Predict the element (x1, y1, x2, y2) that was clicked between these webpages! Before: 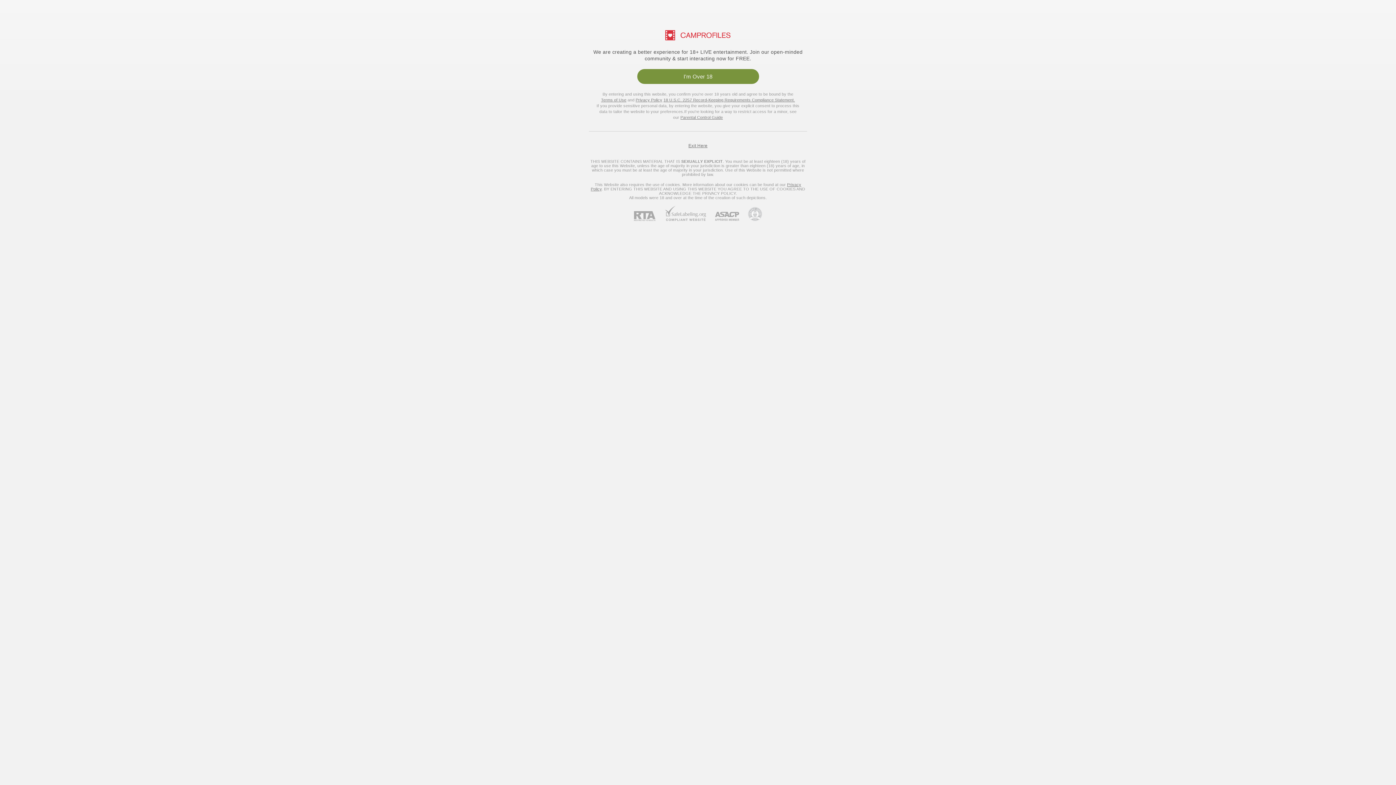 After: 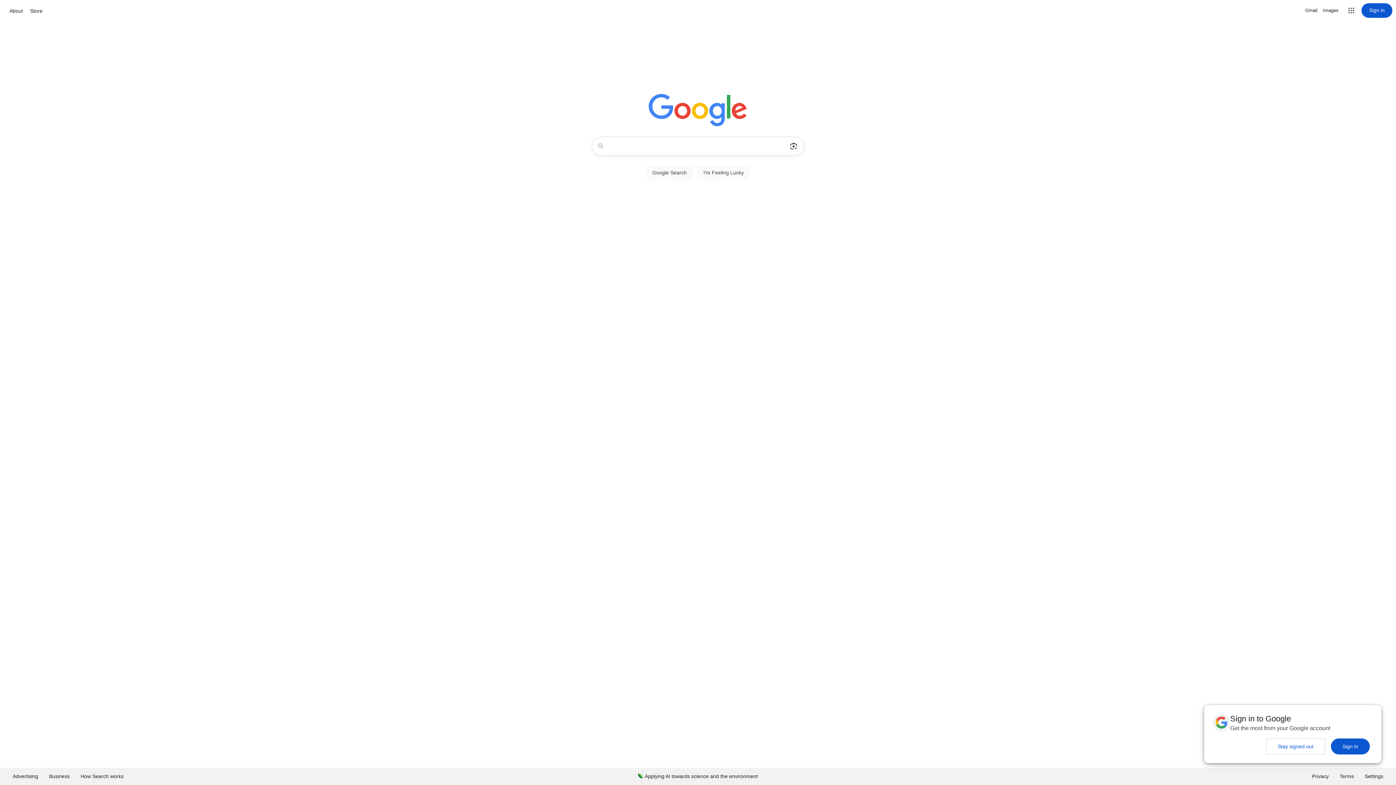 Action: label: Exit Here bbox: (688, 143, 707, 148)